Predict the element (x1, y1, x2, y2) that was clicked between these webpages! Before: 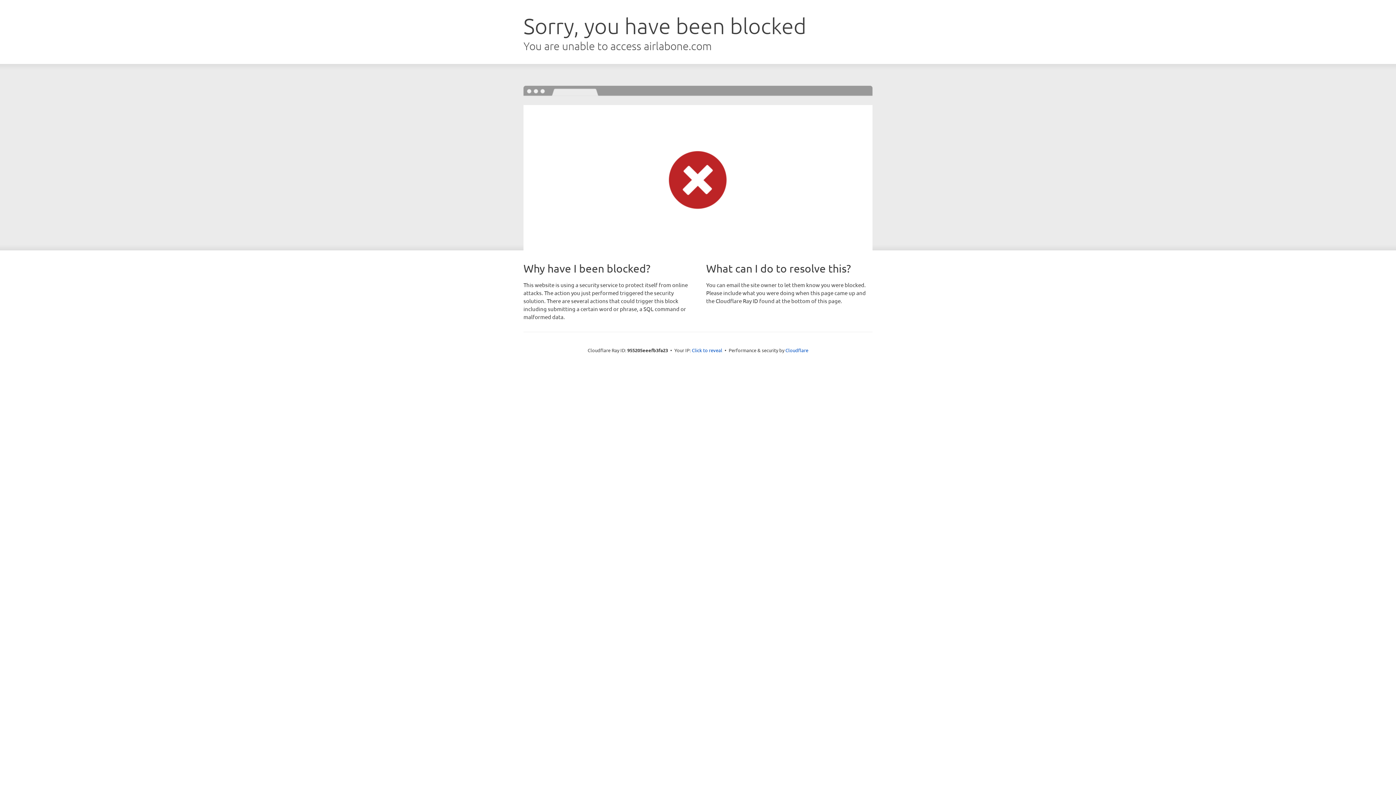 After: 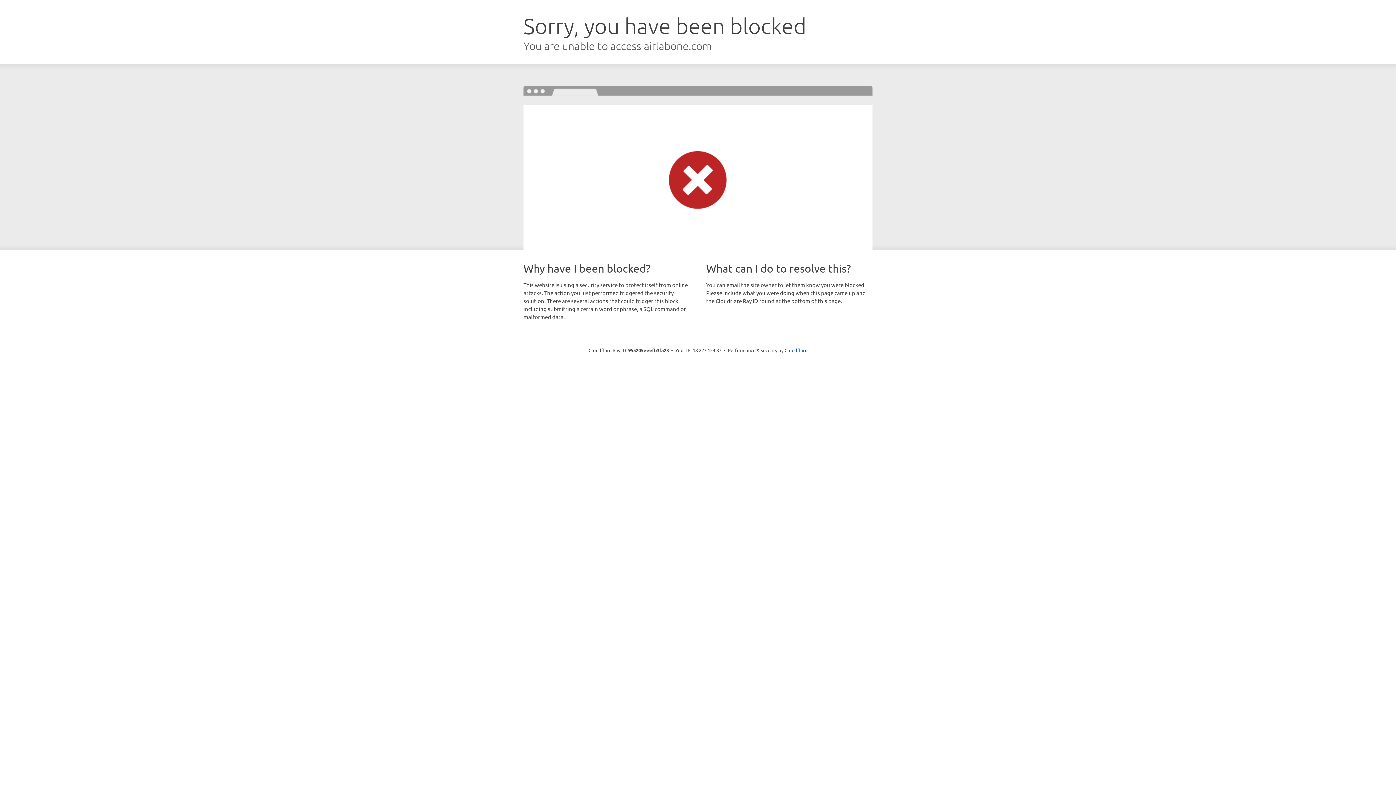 Action: label: Click to reveal bbox: (692, 346, 722, 353)